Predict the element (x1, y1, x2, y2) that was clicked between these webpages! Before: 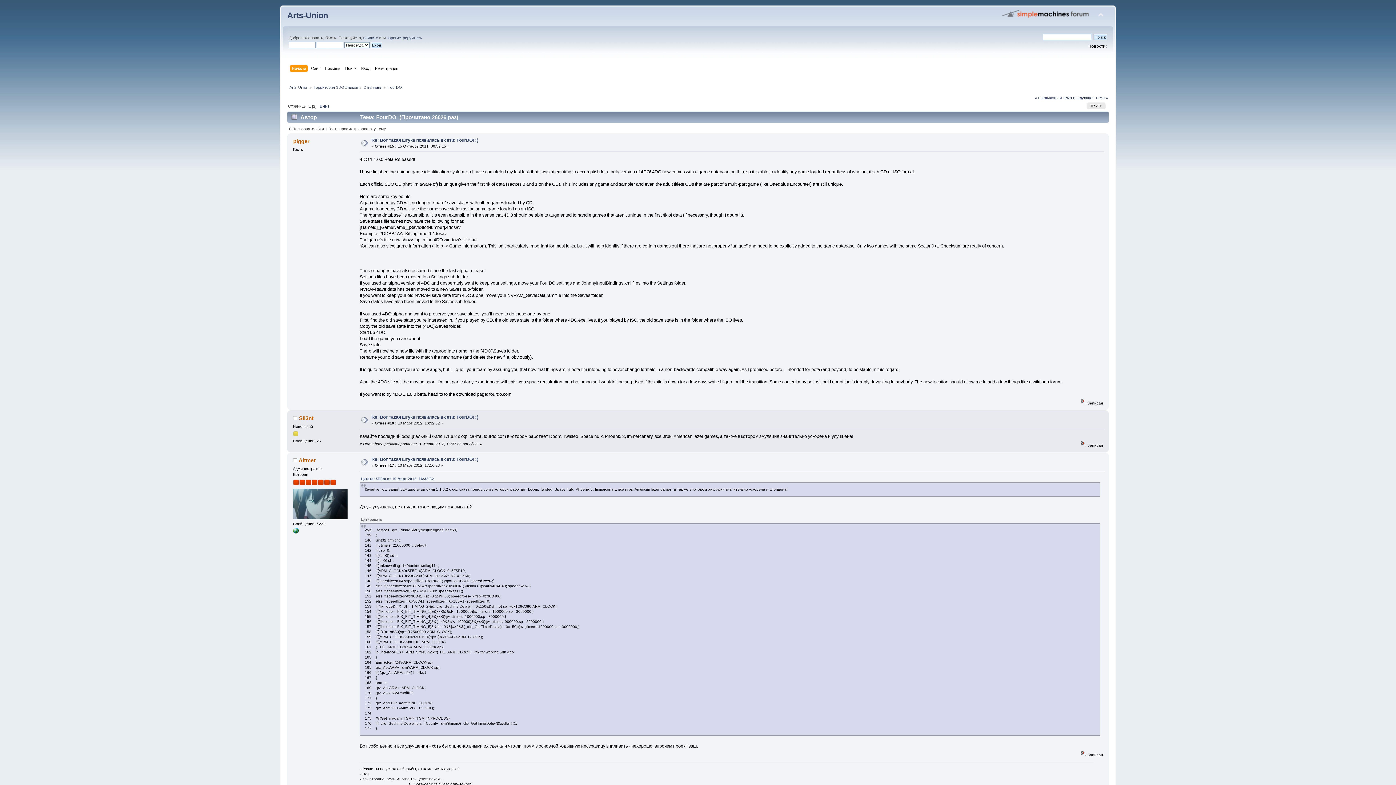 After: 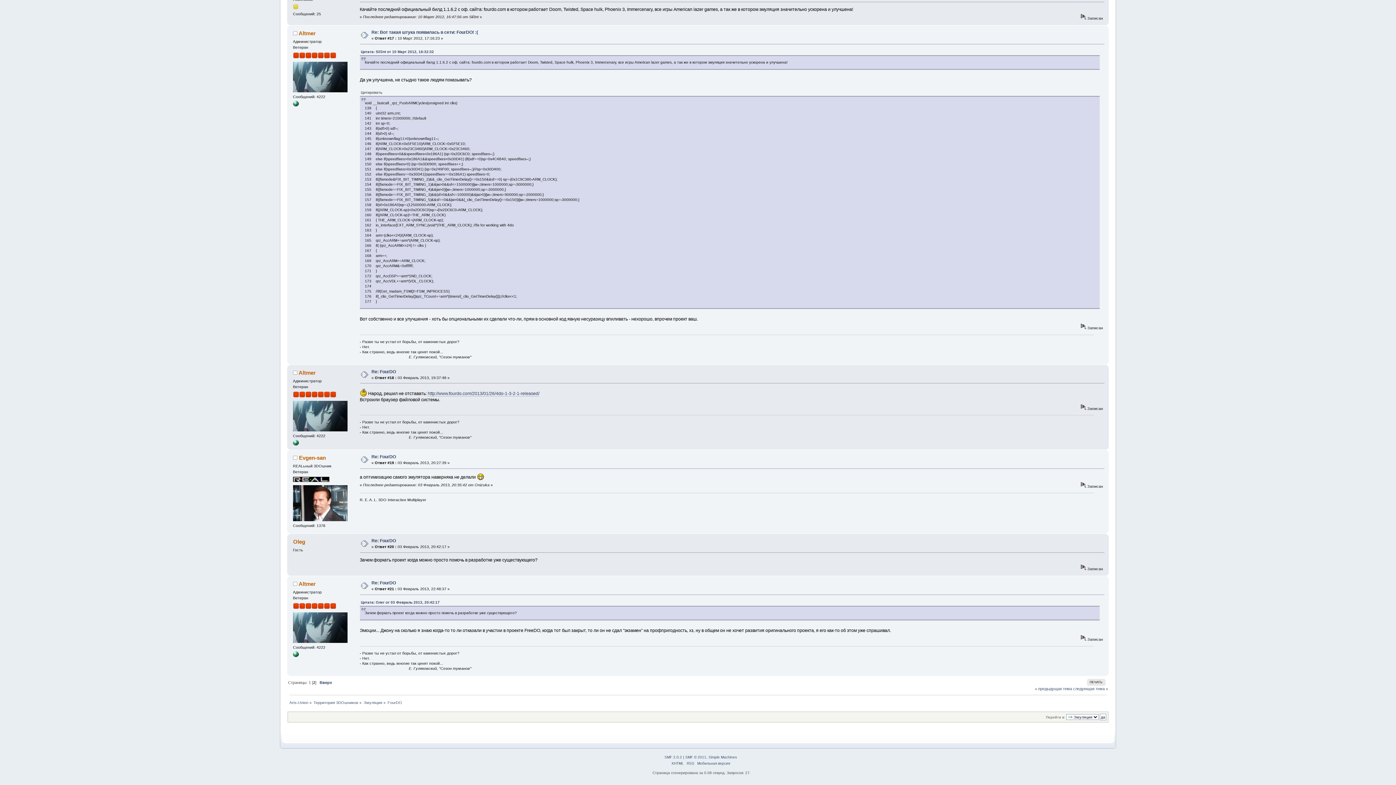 Action: bbox: (319, 103, 329, 108) label: Вниз